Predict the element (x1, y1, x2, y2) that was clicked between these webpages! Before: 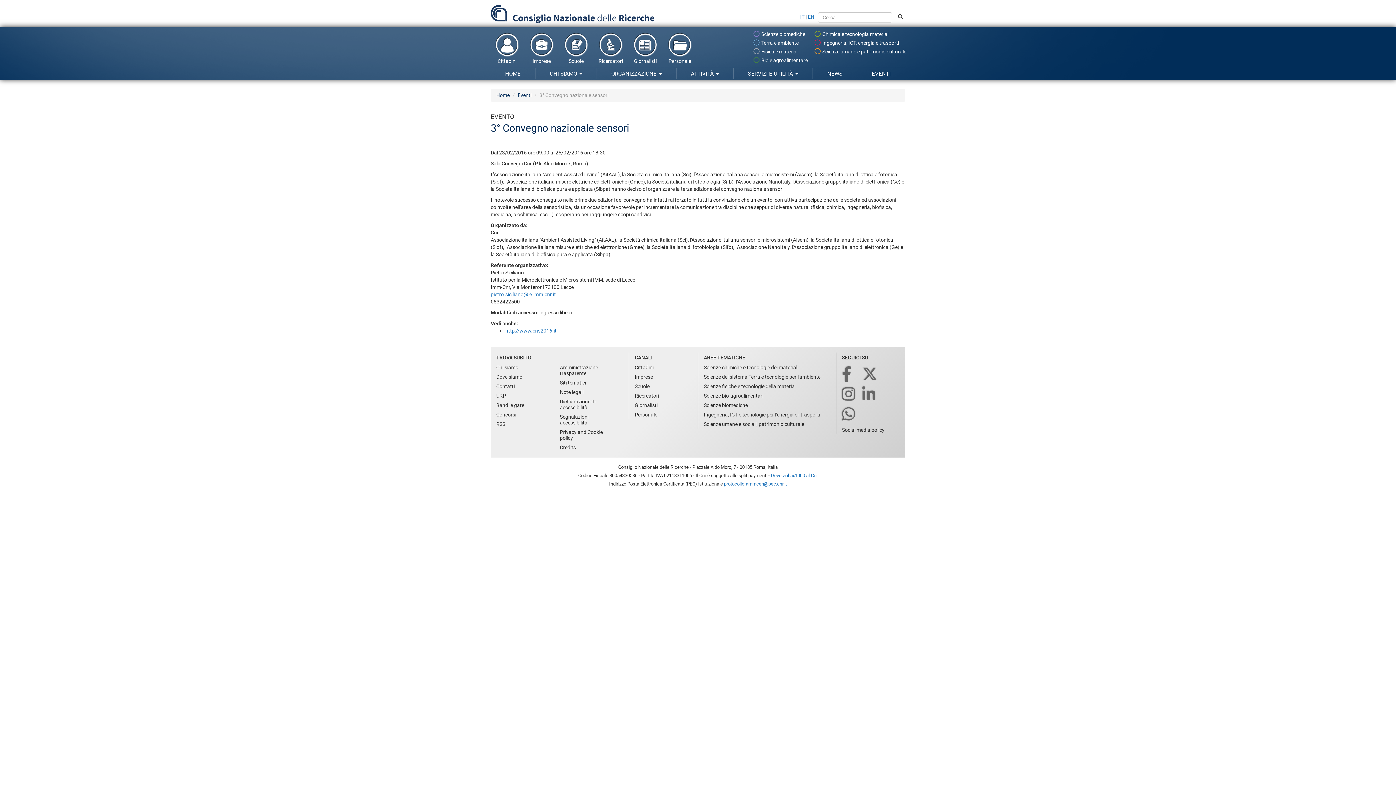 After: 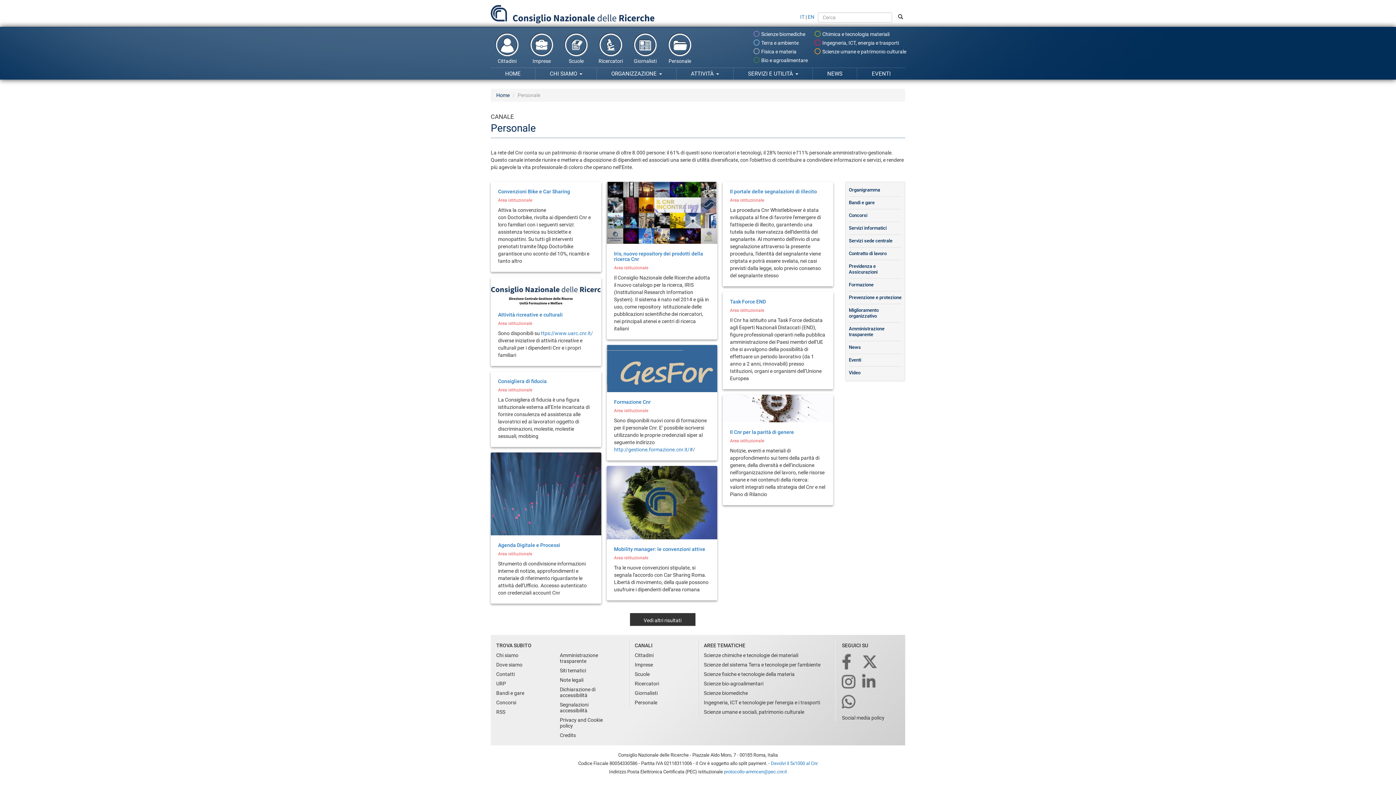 Action: bbox: (634, 410, 692, 419) label: Personale